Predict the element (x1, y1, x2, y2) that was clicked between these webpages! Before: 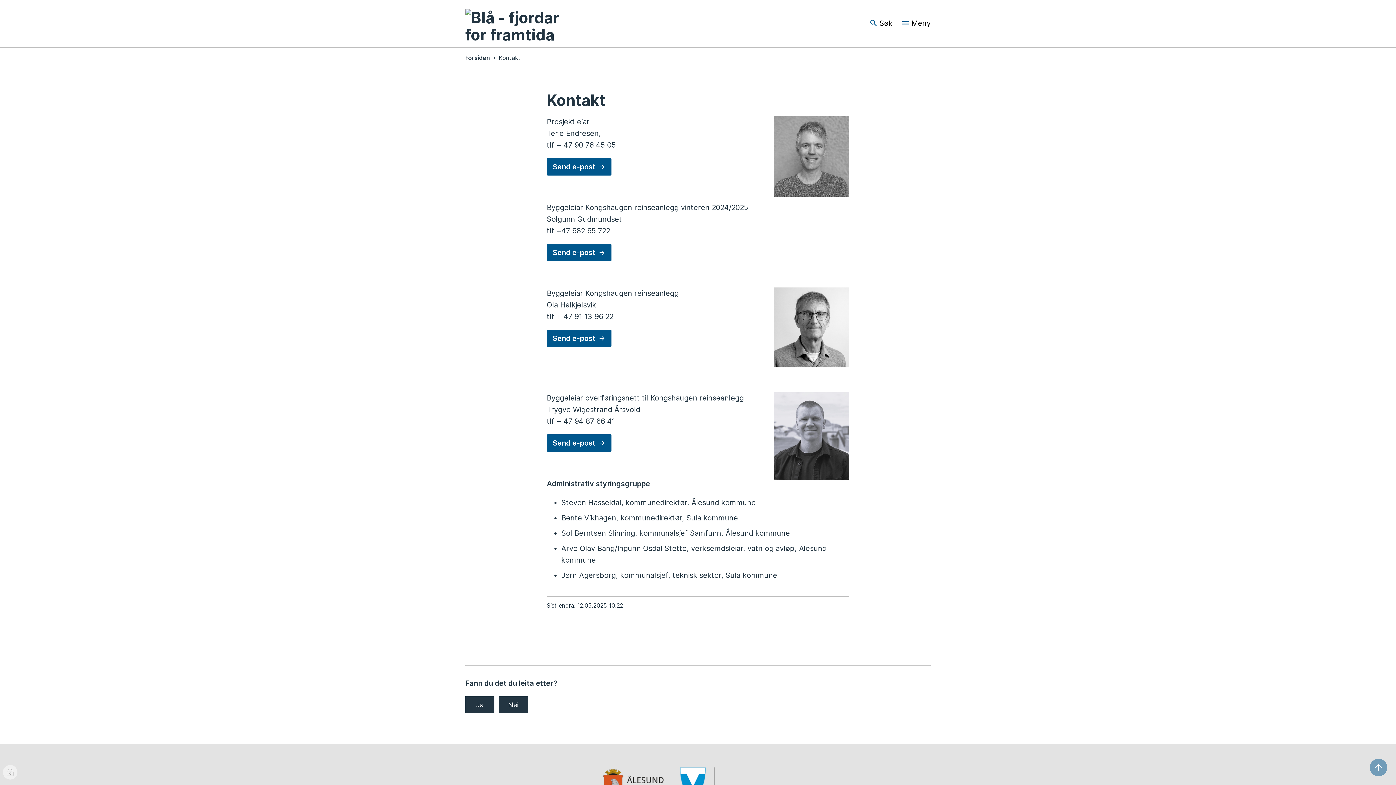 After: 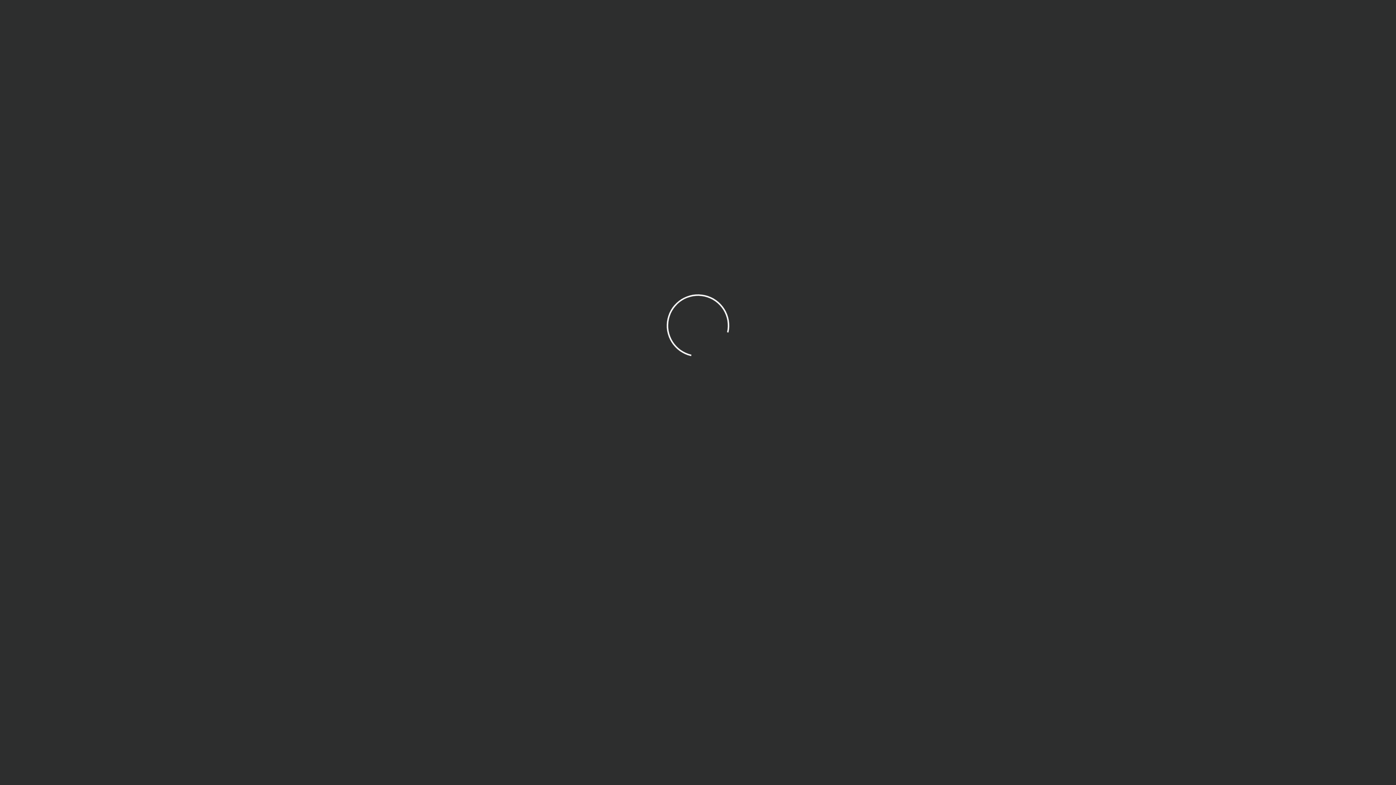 Action: label: Innlogging bbox: (2, 765, 17, 780)